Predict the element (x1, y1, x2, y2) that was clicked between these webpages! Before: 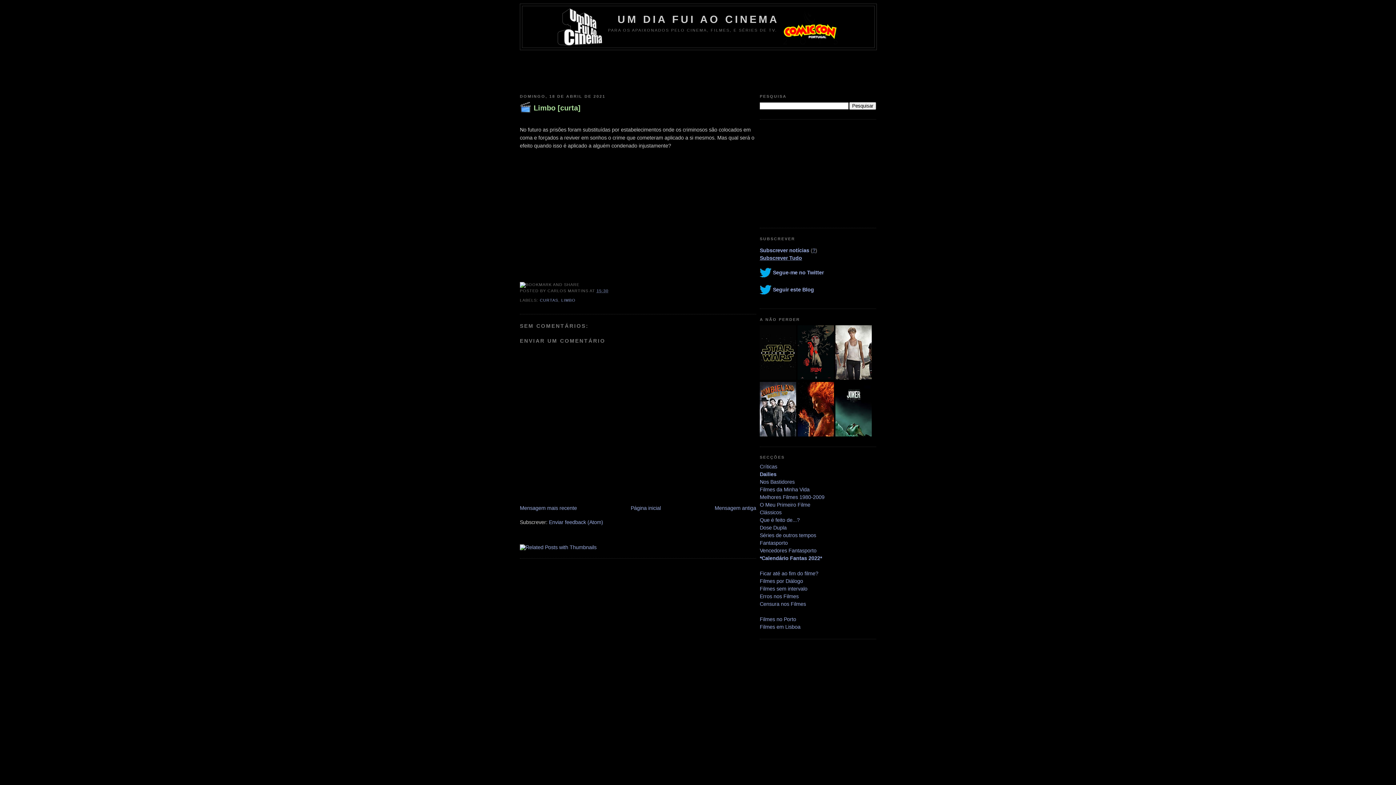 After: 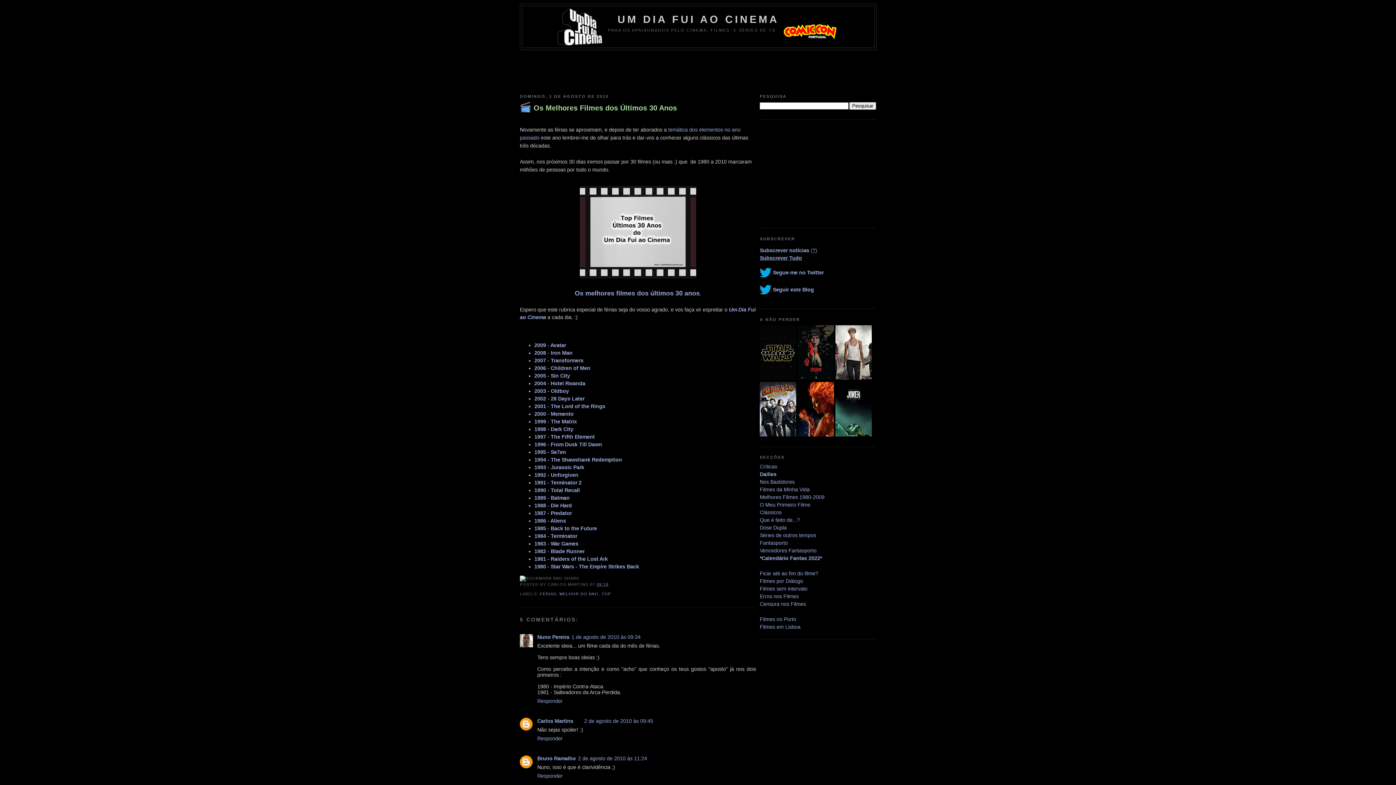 Action: bbox: (760, 494, 824, 500) label: Melhores Filmes 1980-2009